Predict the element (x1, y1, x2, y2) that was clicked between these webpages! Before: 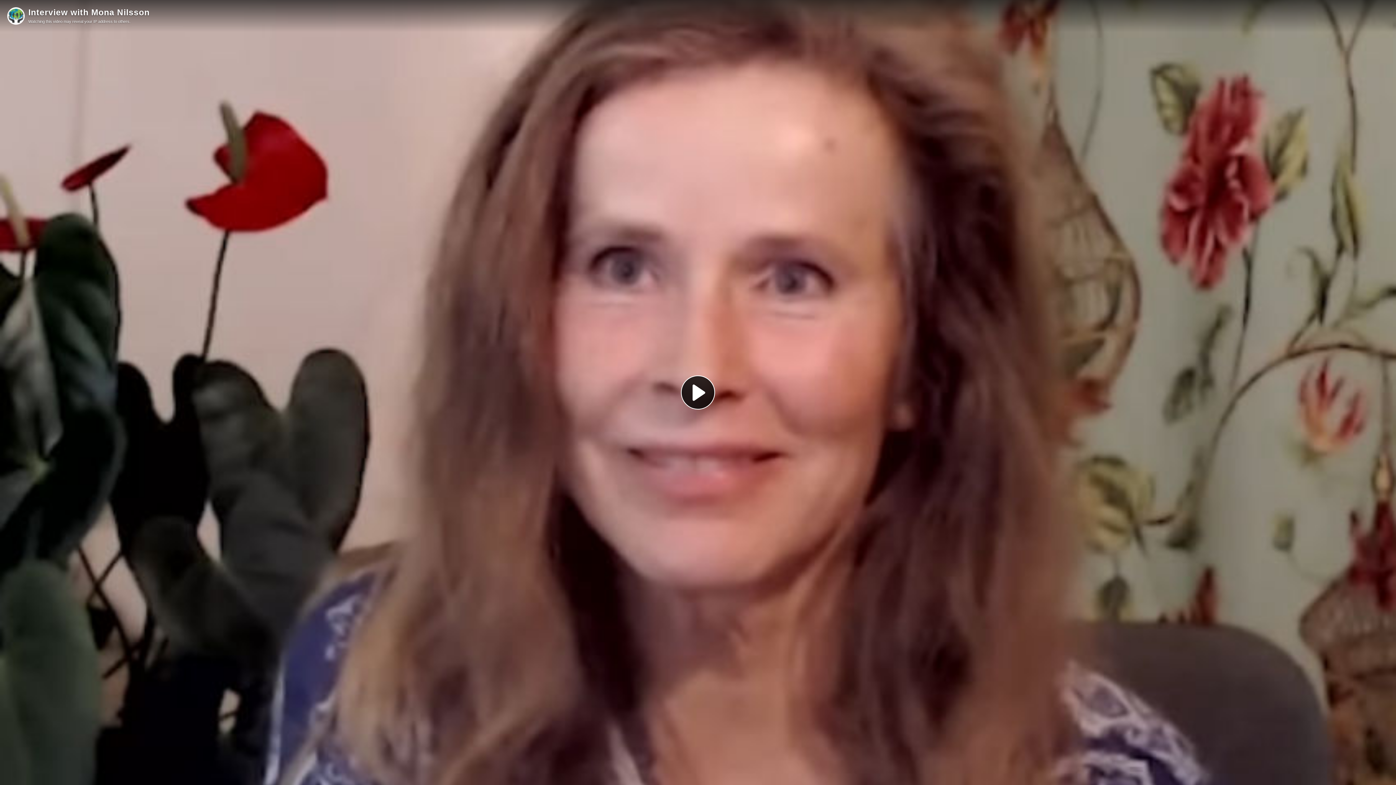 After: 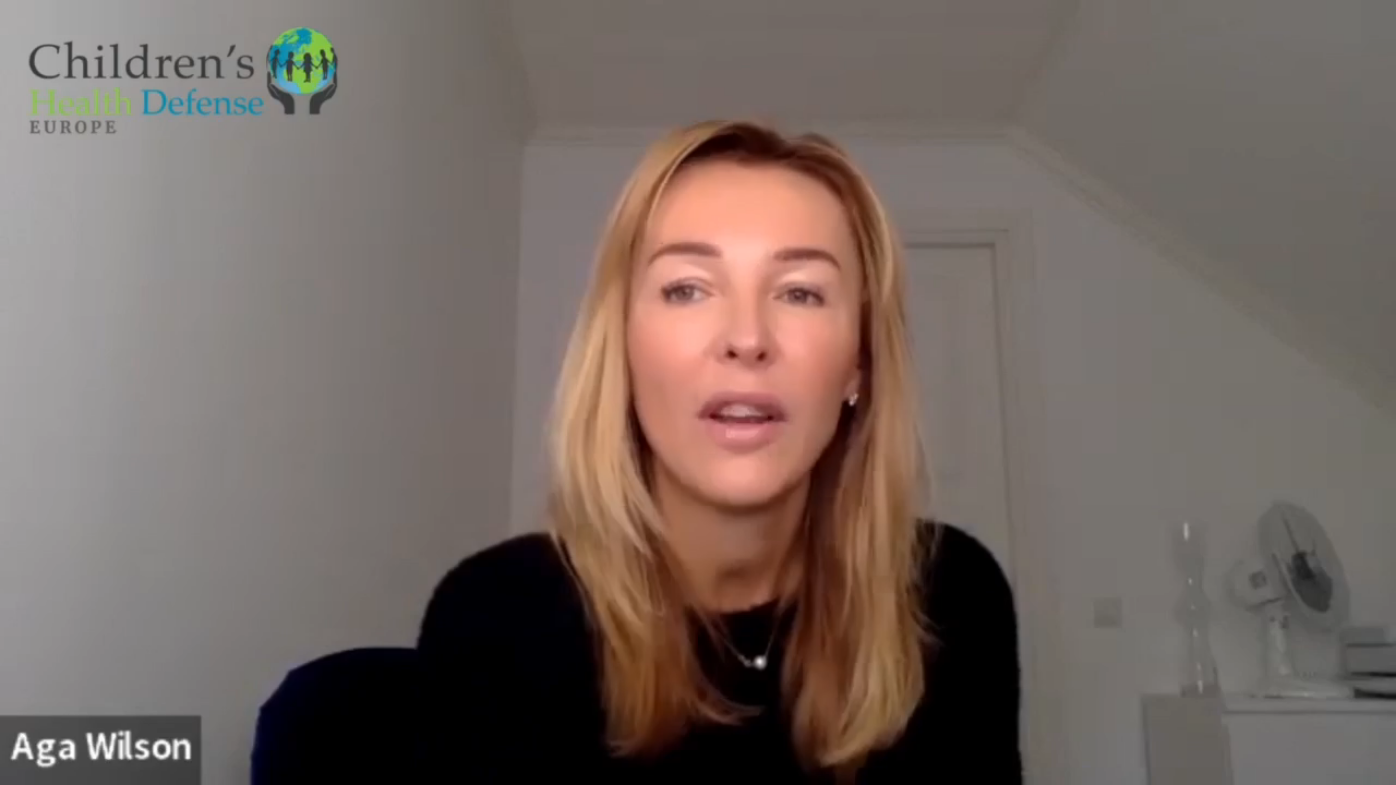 Action: bbox: (681, 375, 715, 409) label: Play Video